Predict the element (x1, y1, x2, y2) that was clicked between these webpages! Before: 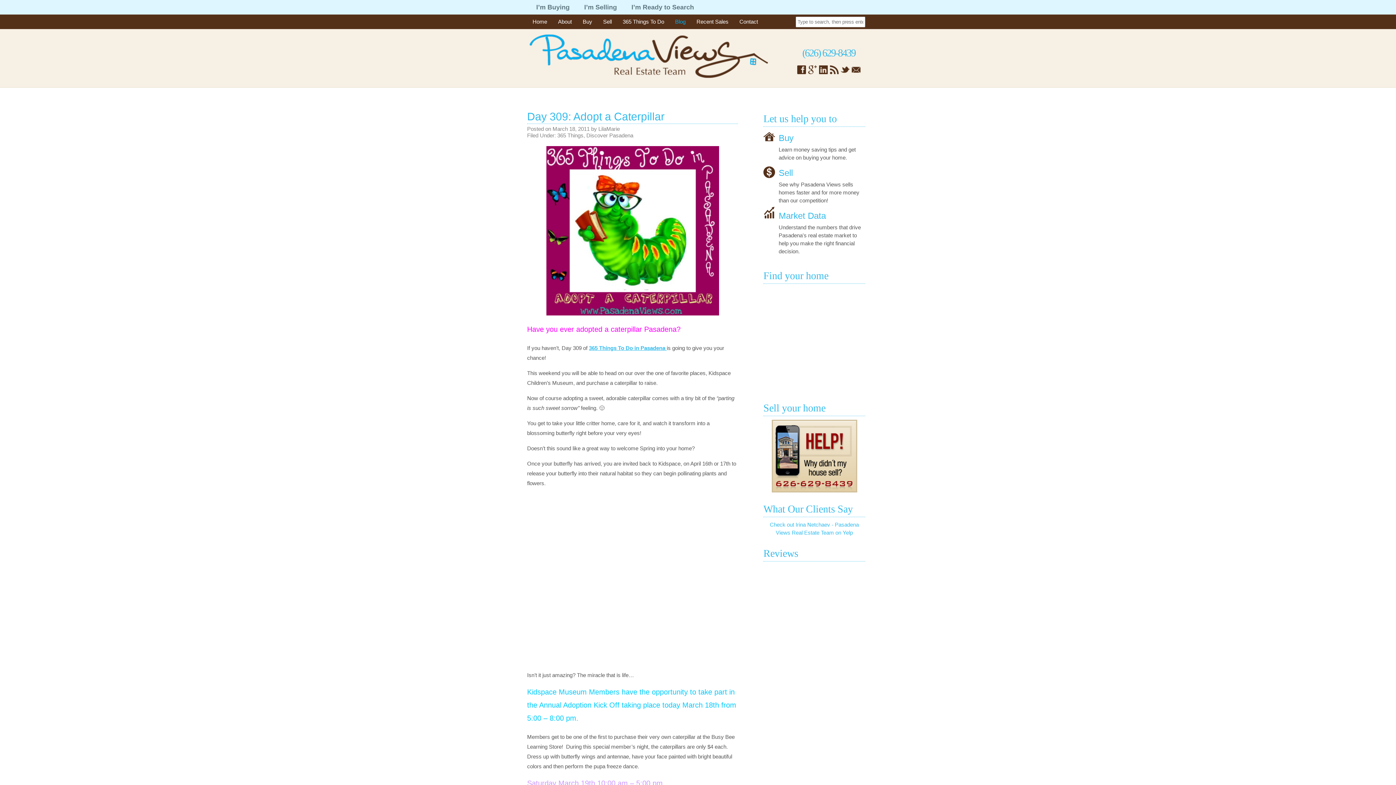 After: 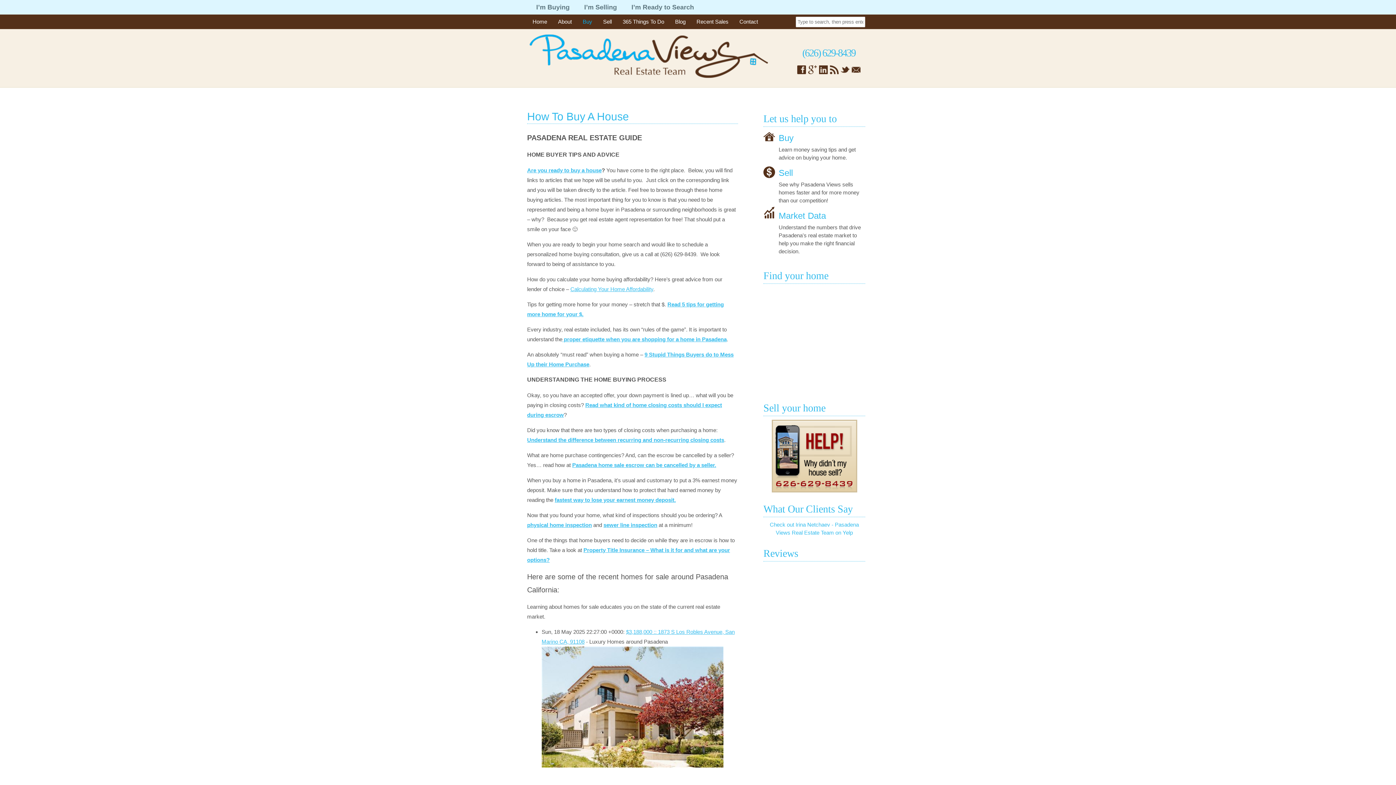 Action: label: Buy bbox: (577, 14, 597, 29)